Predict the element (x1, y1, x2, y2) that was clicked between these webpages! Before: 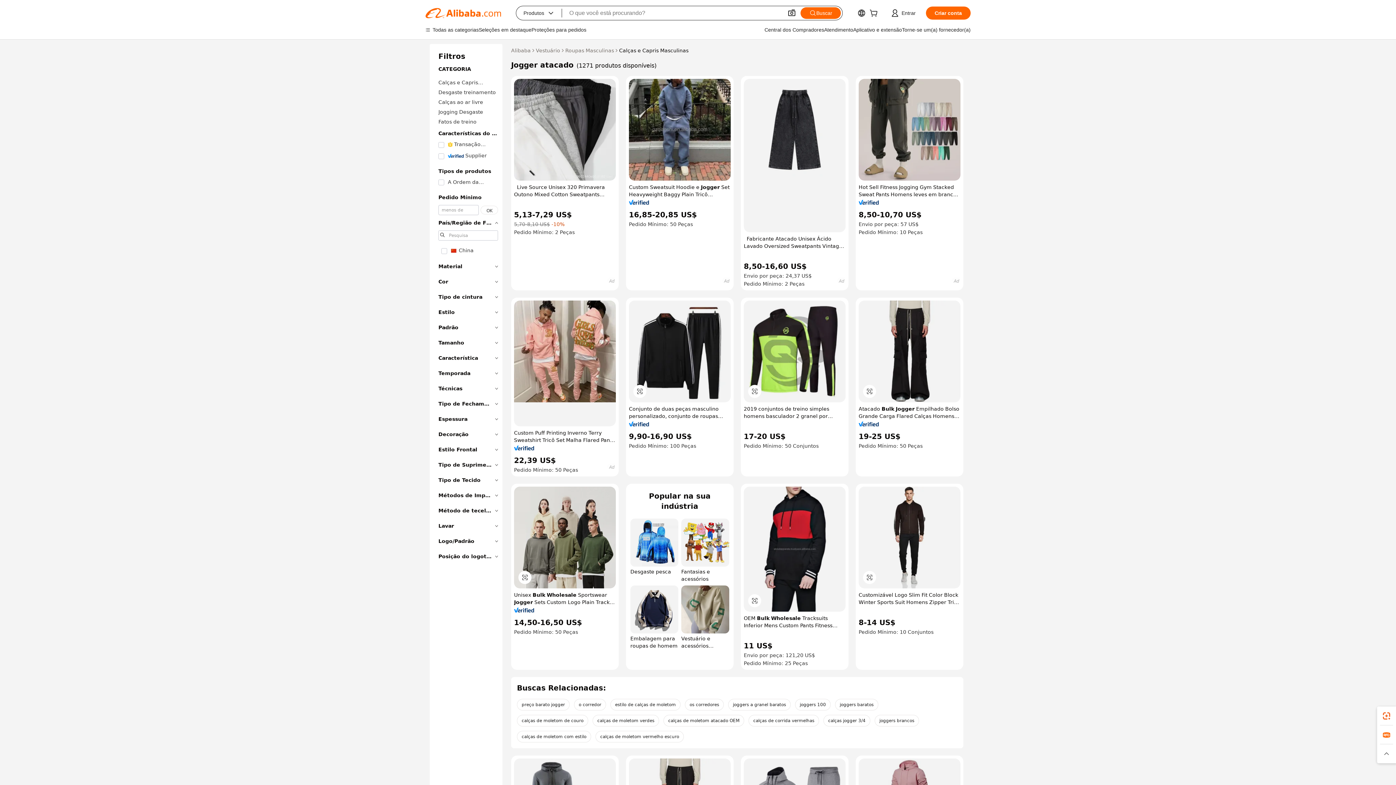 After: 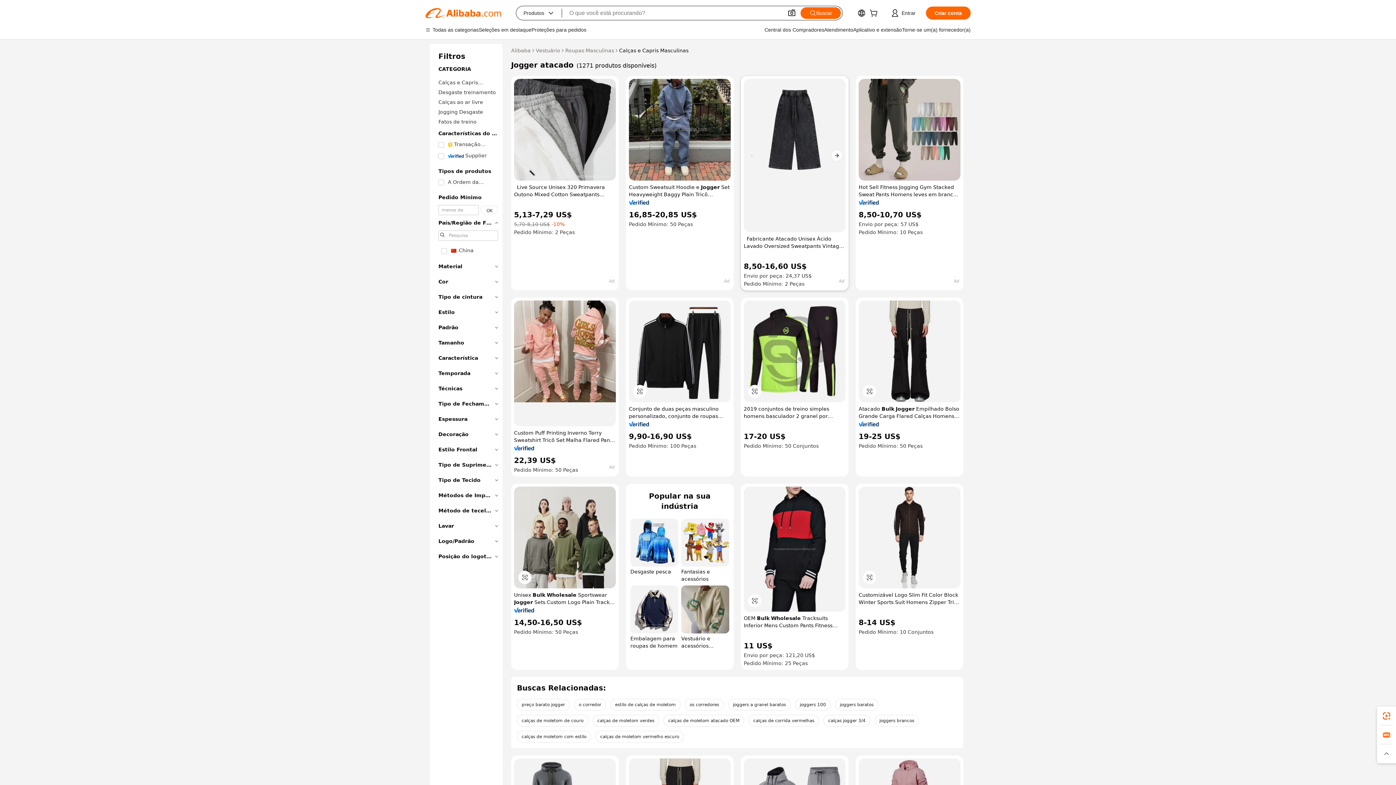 Action: bbox: (744, 78, 845, 232)